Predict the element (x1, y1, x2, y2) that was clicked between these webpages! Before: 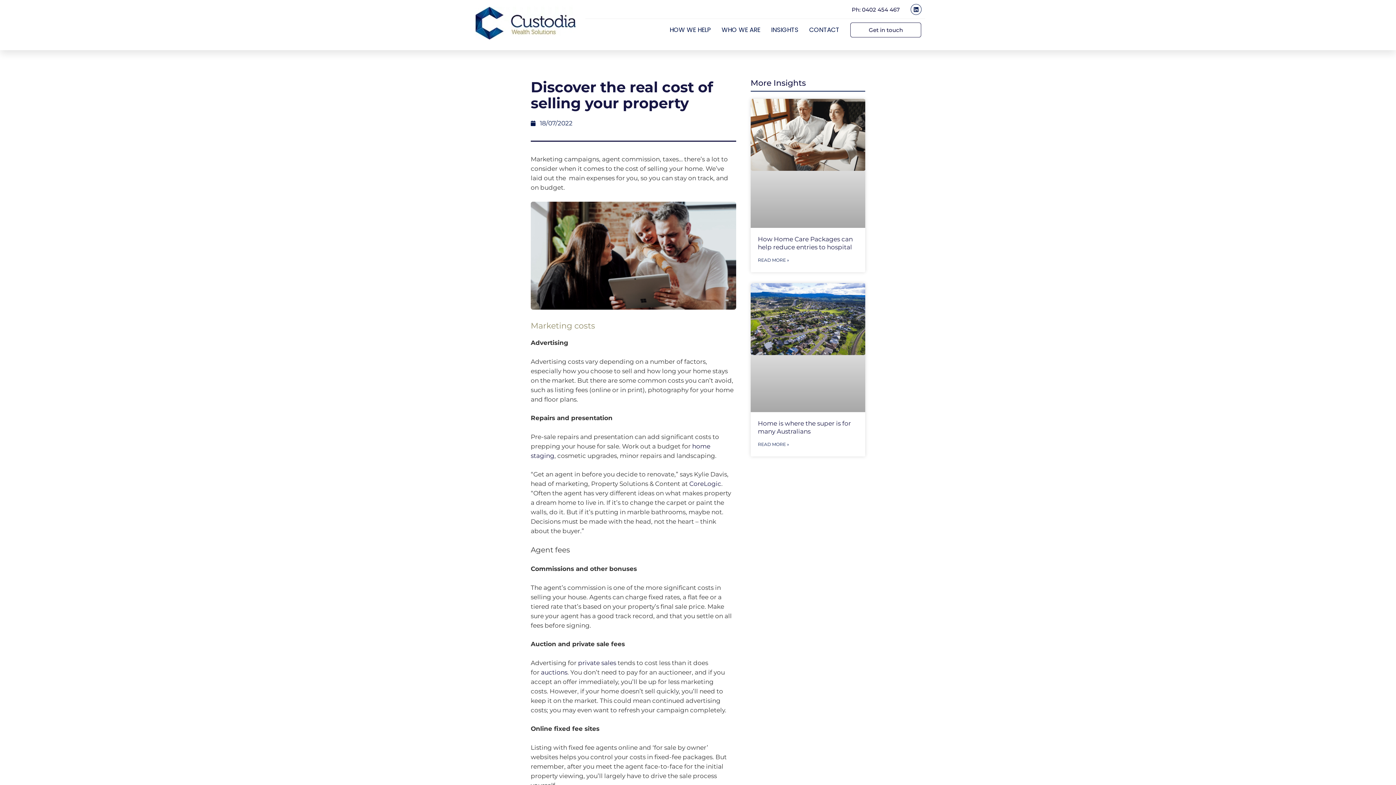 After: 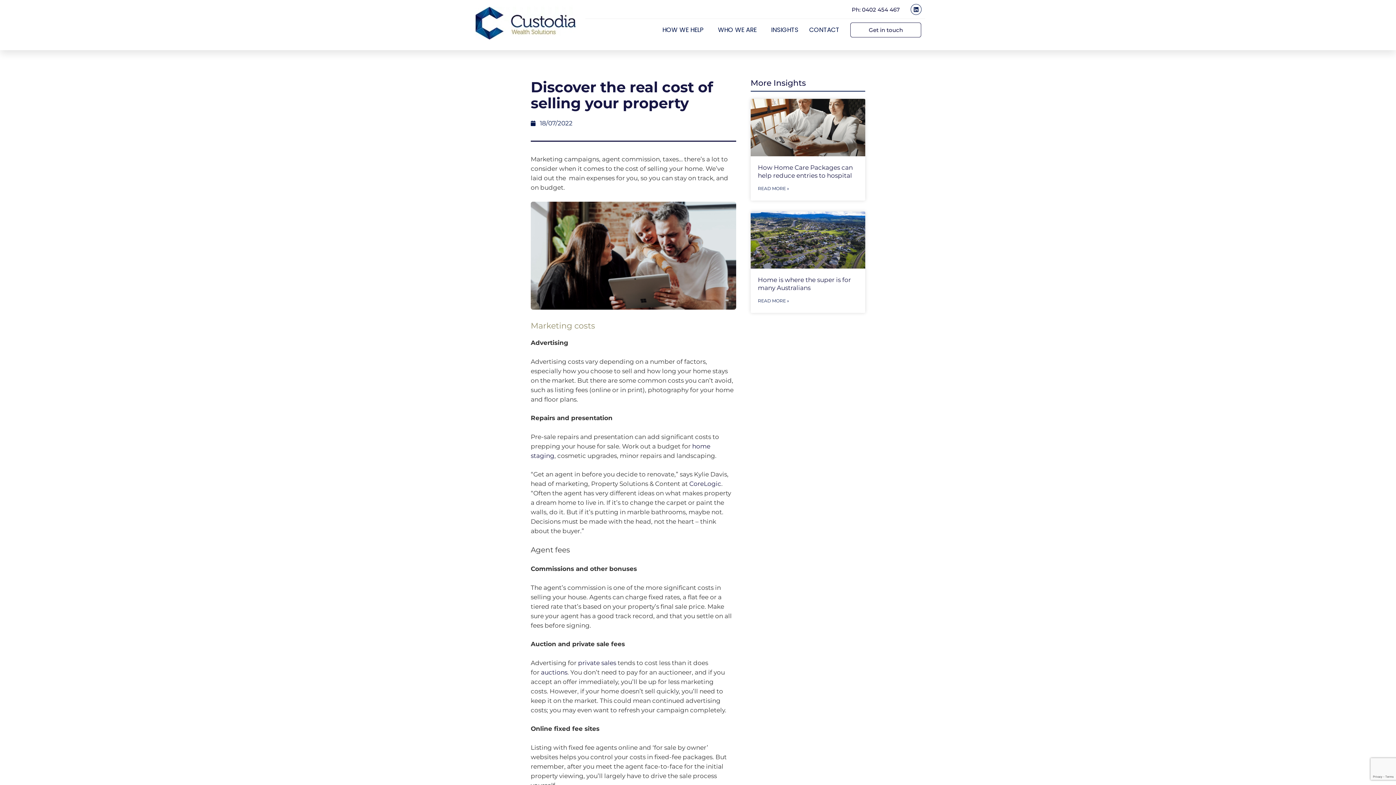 Action: label: auctions bbox: (541, 669, 567, 676)